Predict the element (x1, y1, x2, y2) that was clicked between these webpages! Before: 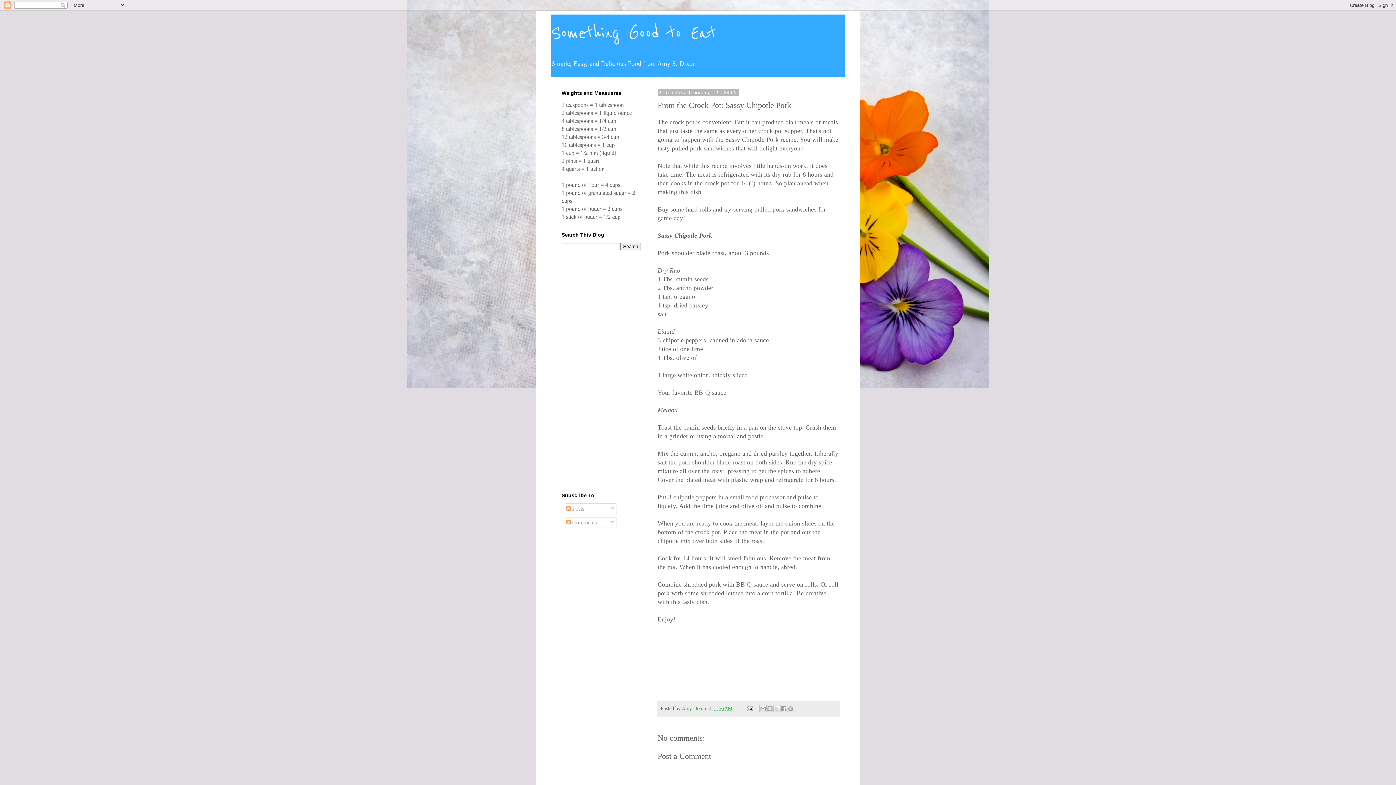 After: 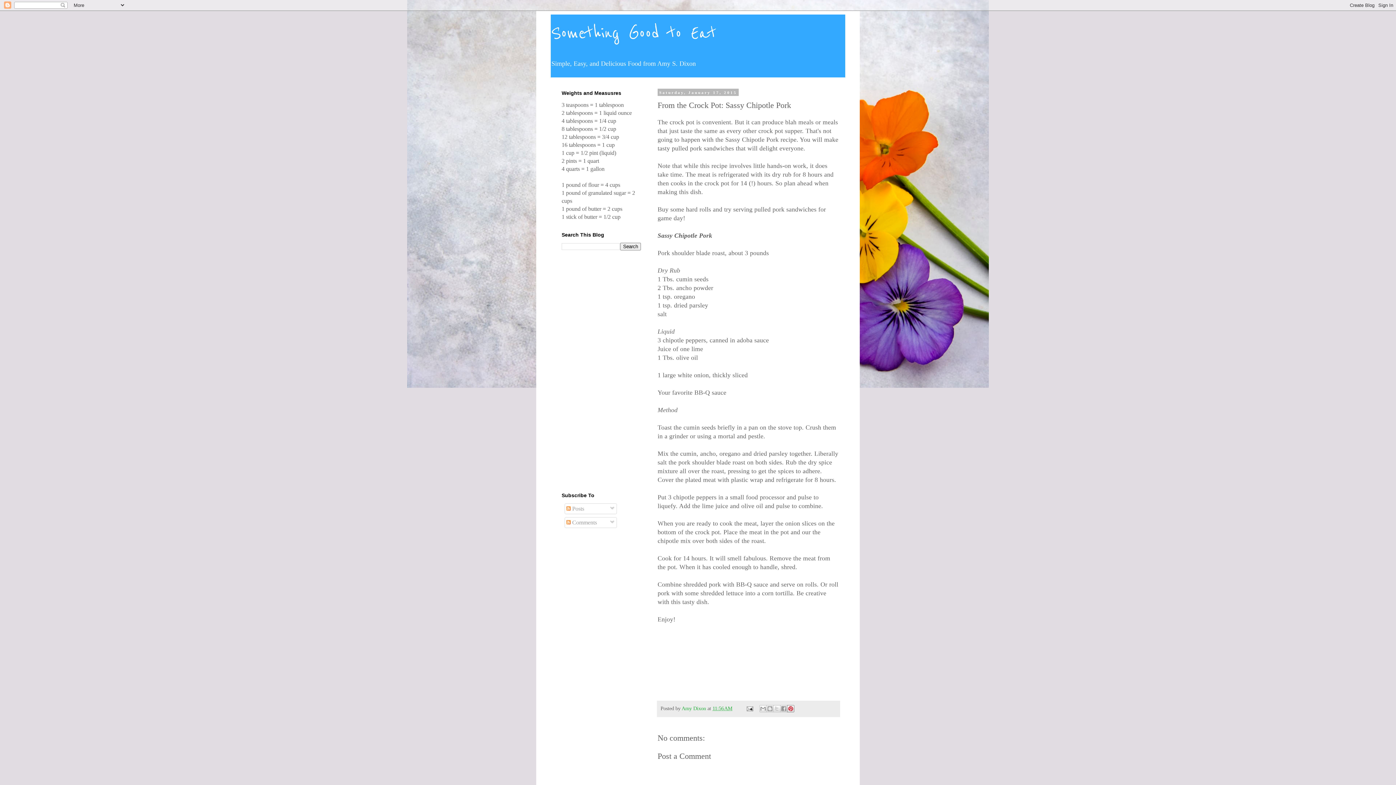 Action: label: Share to Pinterest bbox: (787, 705, 794, 712)